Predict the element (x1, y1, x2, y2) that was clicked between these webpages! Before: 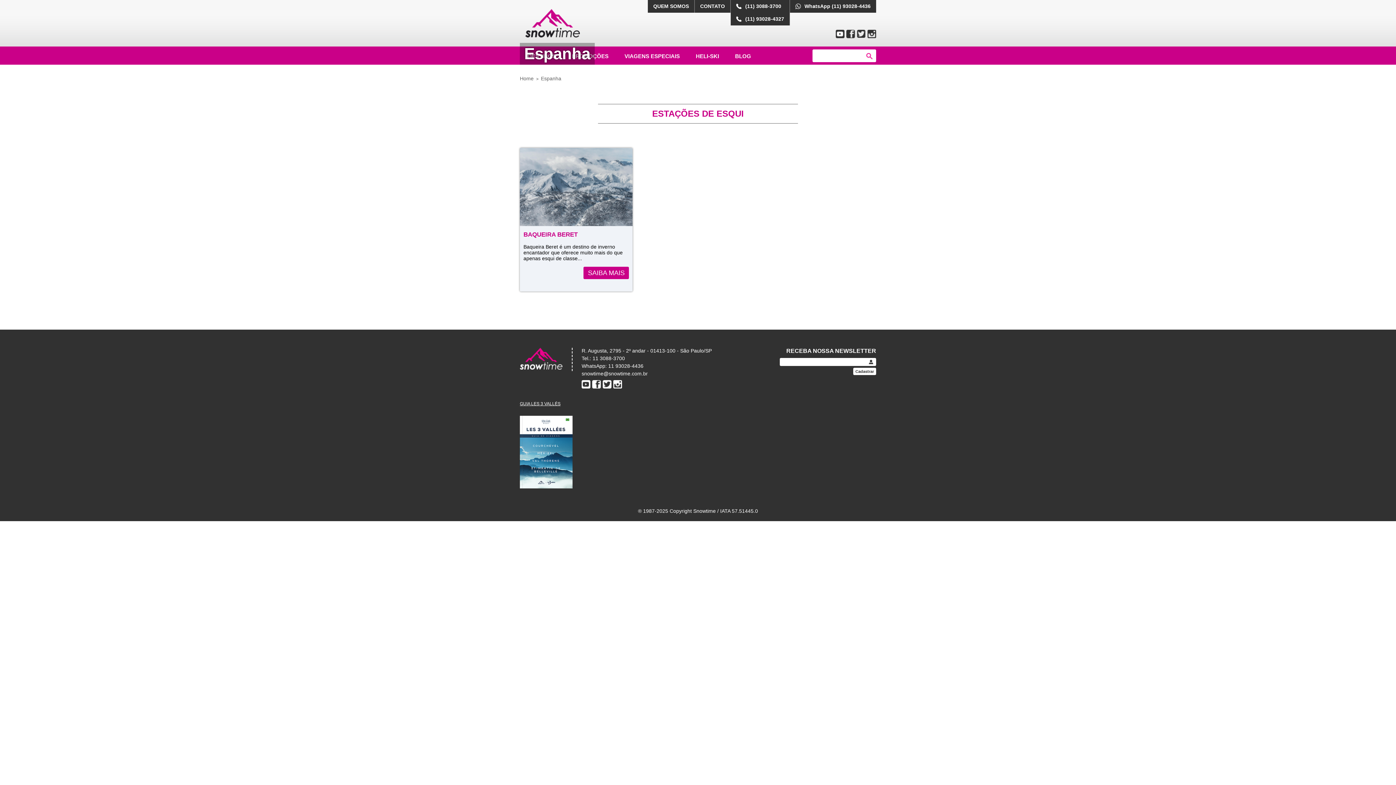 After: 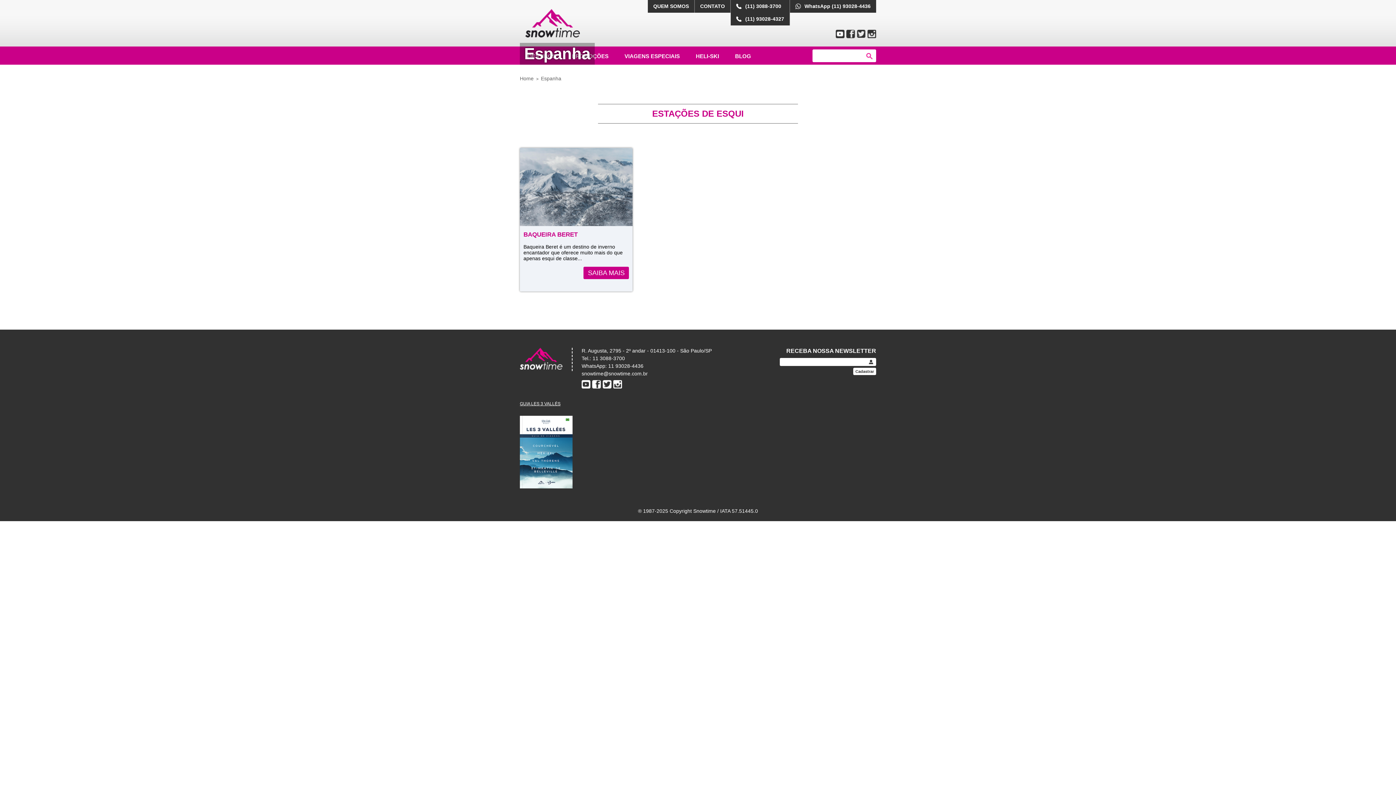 Action: bbox: (602, 380, 611, 388) label: TW